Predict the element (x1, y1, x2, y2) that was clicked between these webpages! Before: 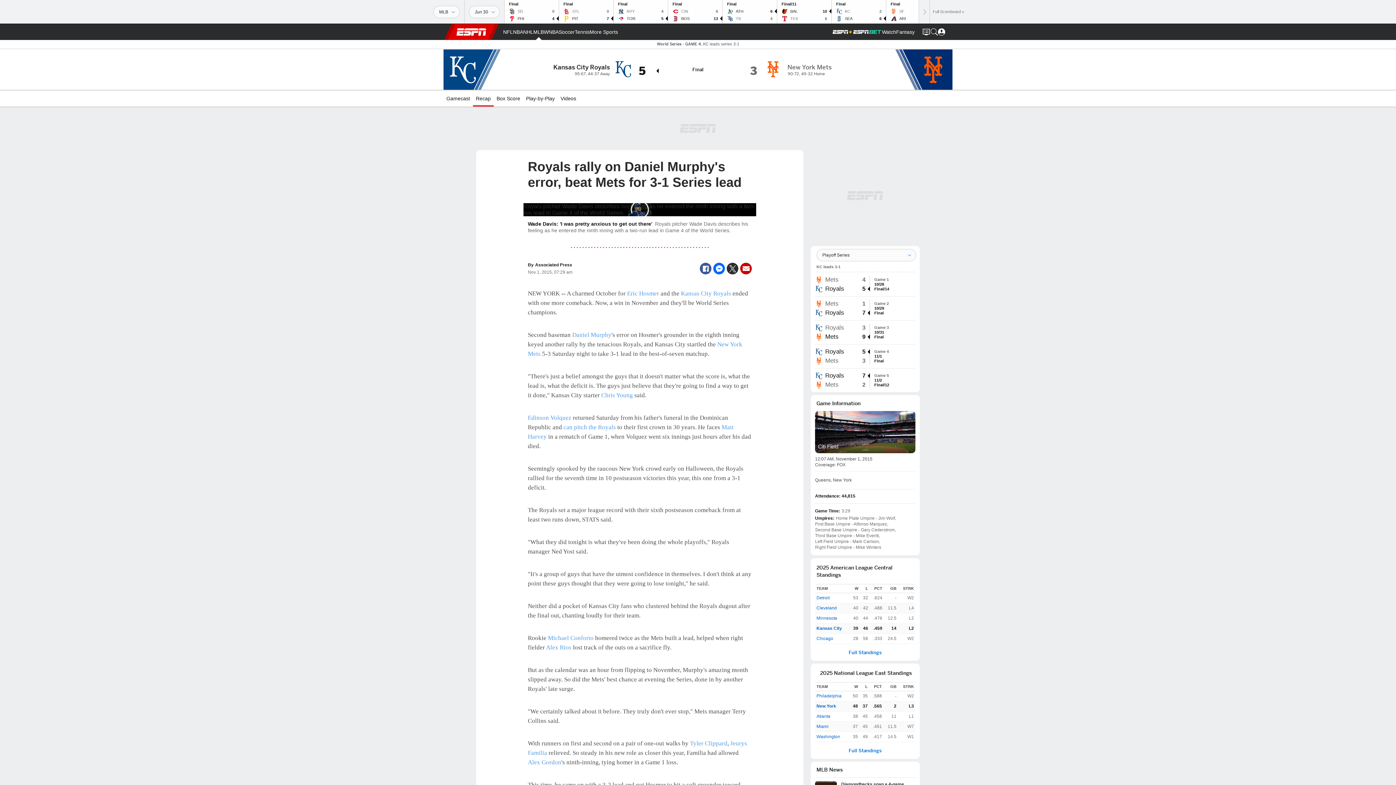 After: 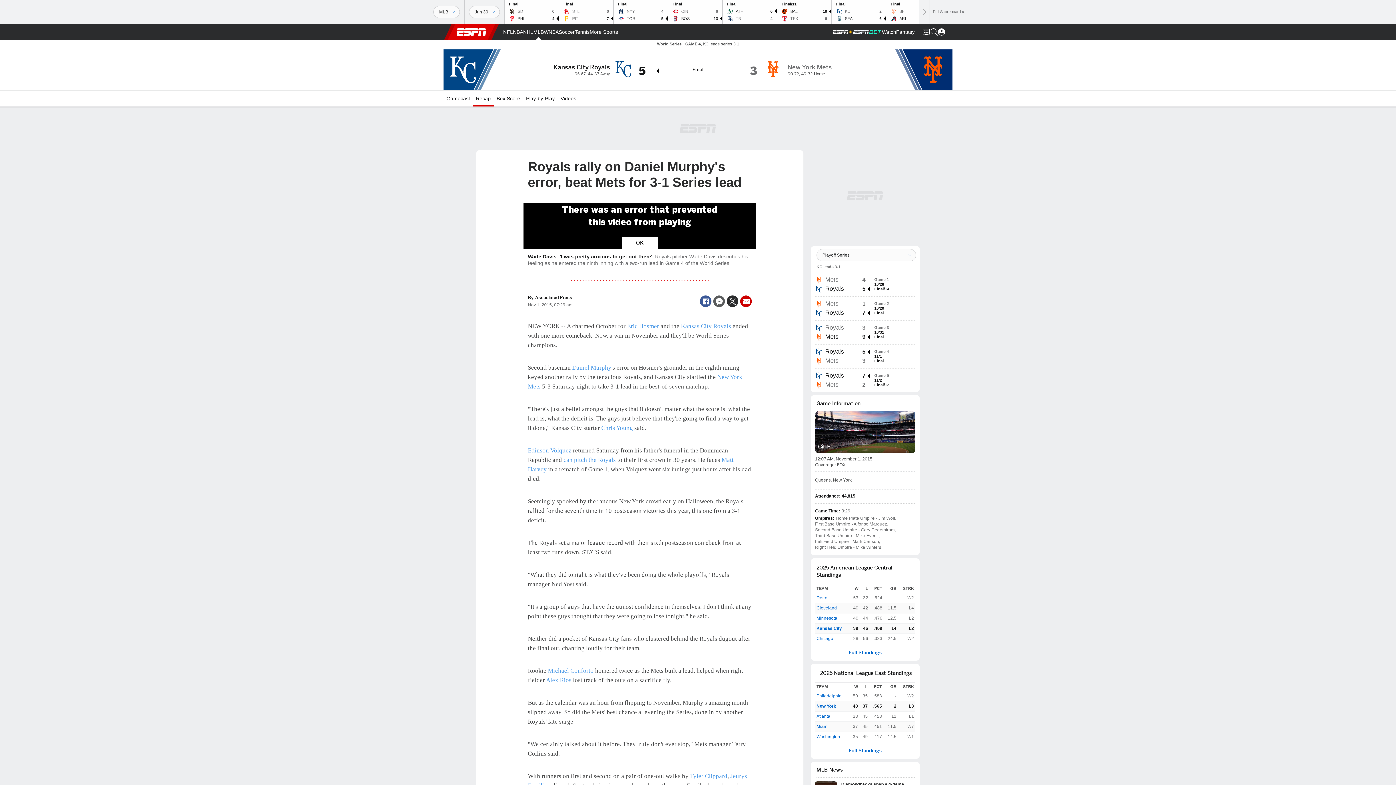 Action: label: Facebook Messenger bbox: (713, 262, 725, 274)